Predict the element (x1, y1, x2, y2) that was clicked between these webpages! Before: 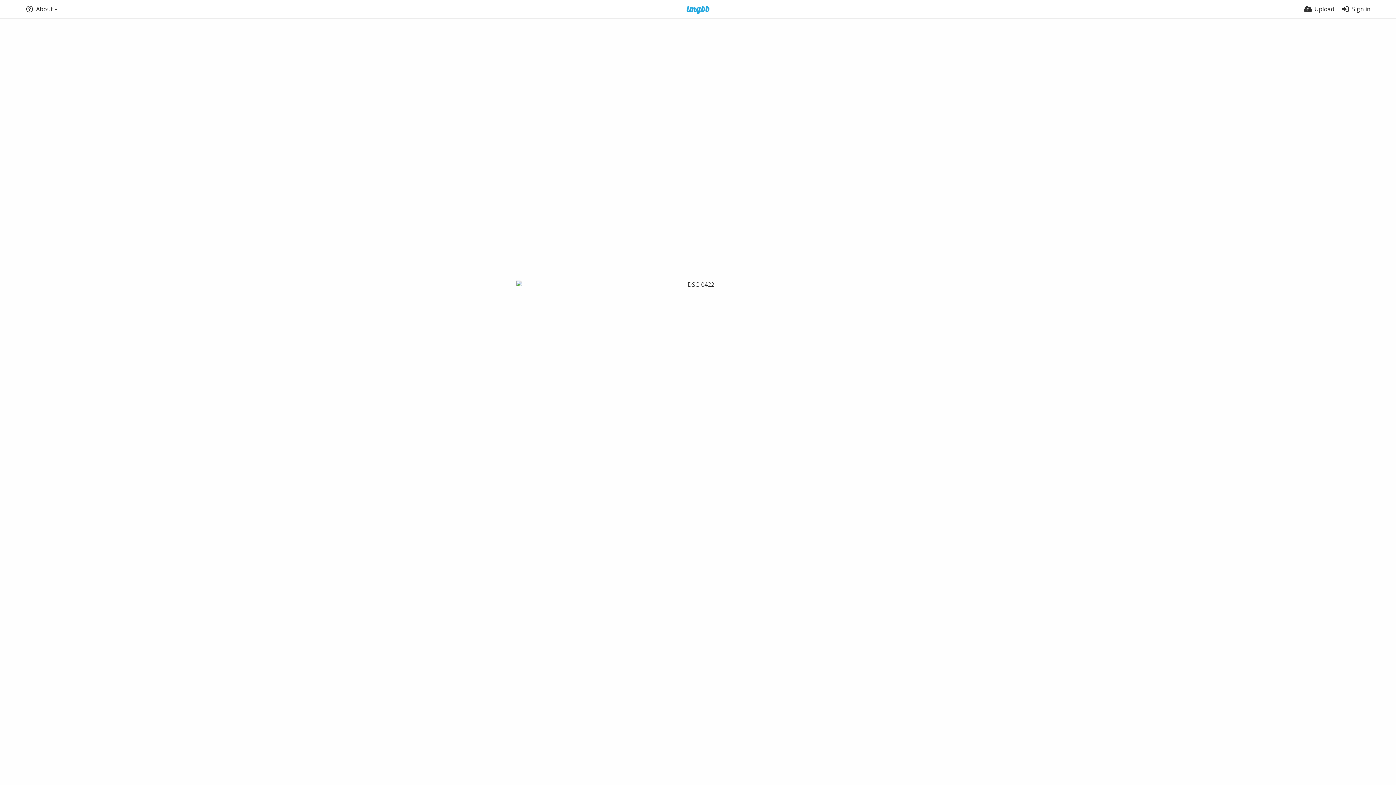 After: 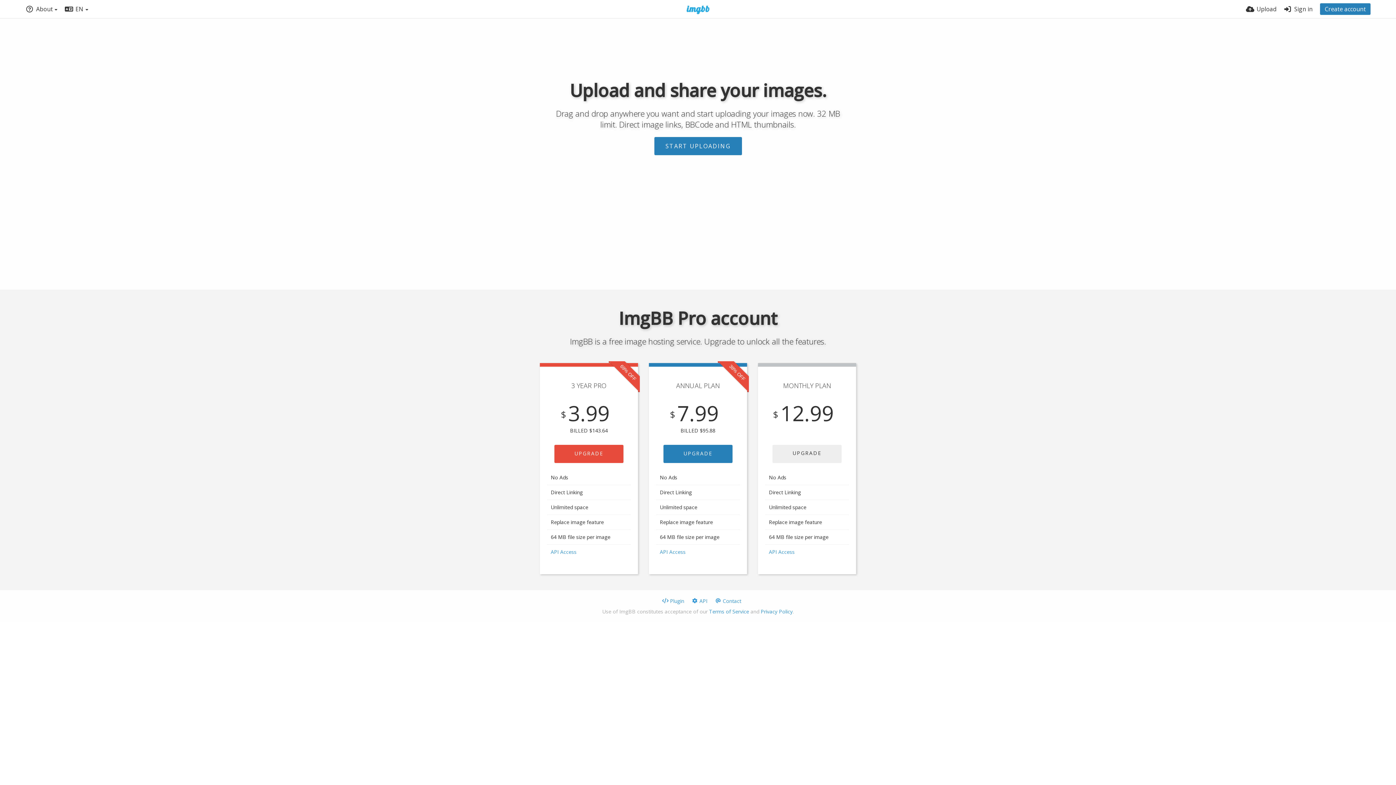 Action: bbox: (677, 5, 719, 14)